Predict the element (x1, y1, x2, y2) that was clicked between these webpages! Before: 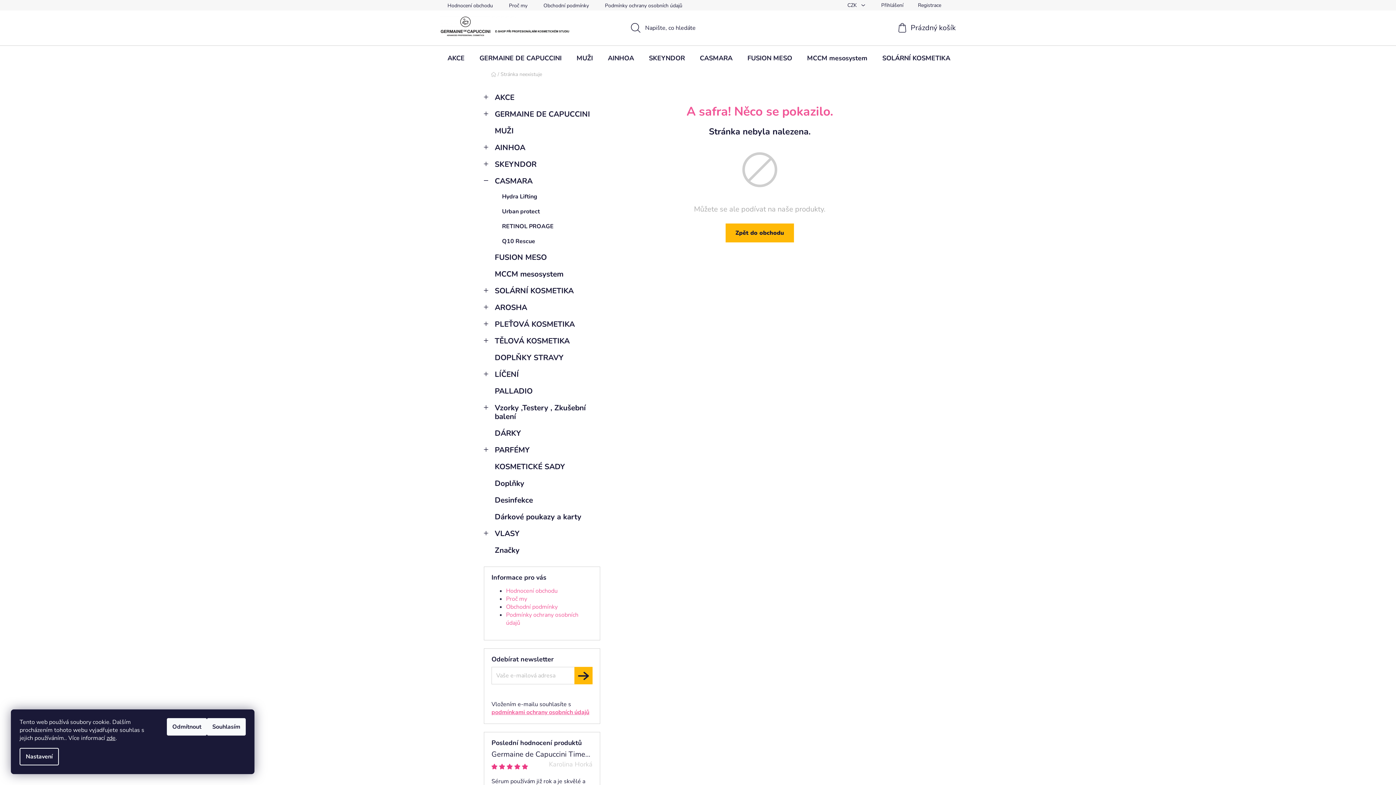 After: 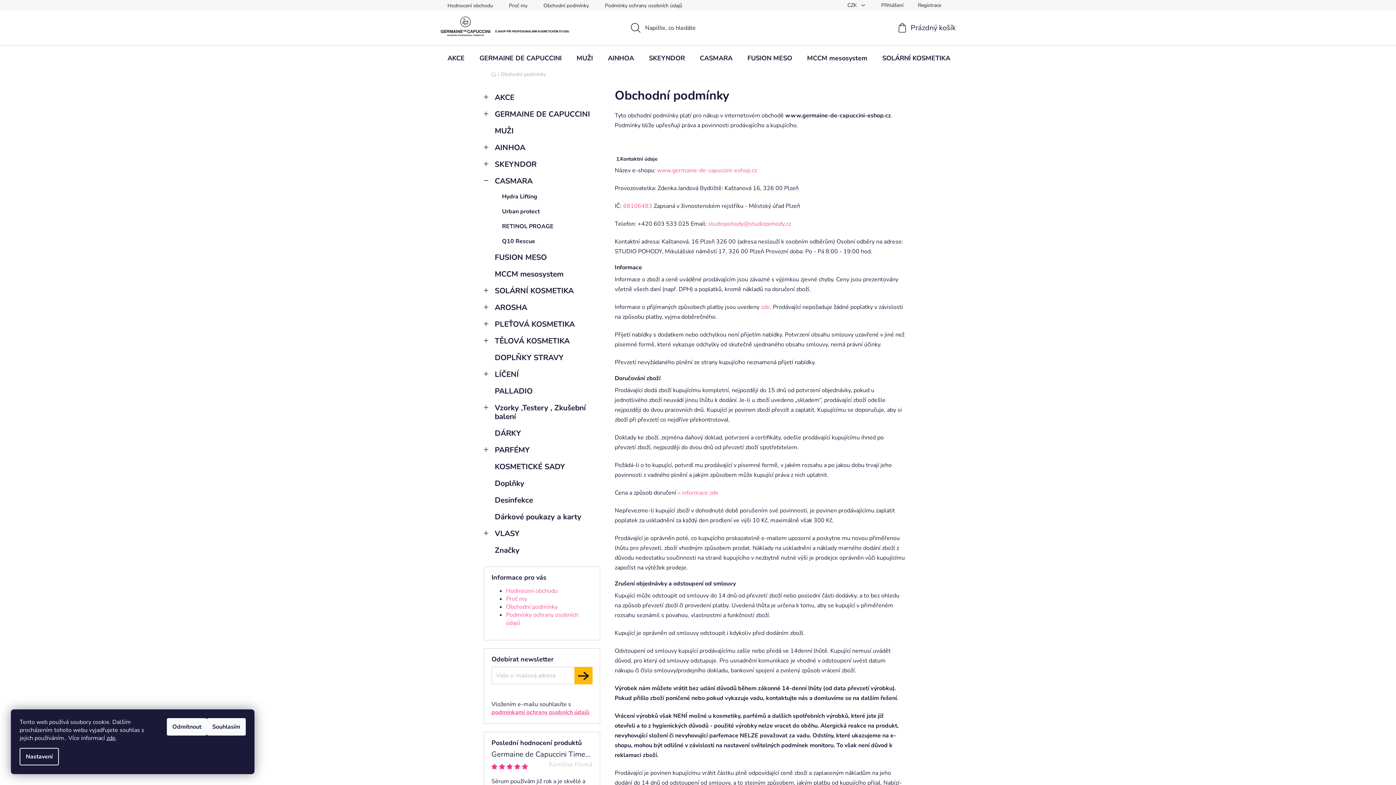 Action: label: Obchodní podmínky bbox: (536, 0, 596, 10)